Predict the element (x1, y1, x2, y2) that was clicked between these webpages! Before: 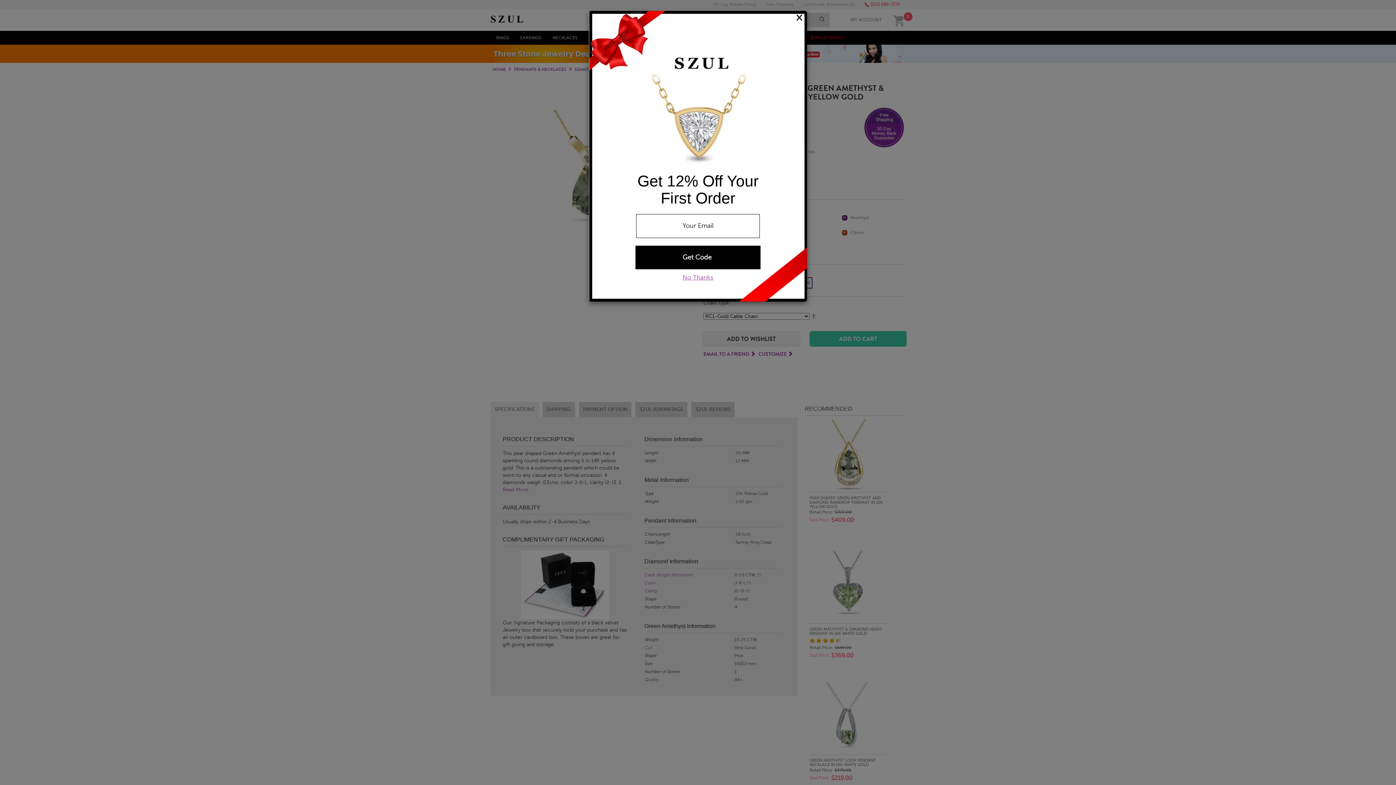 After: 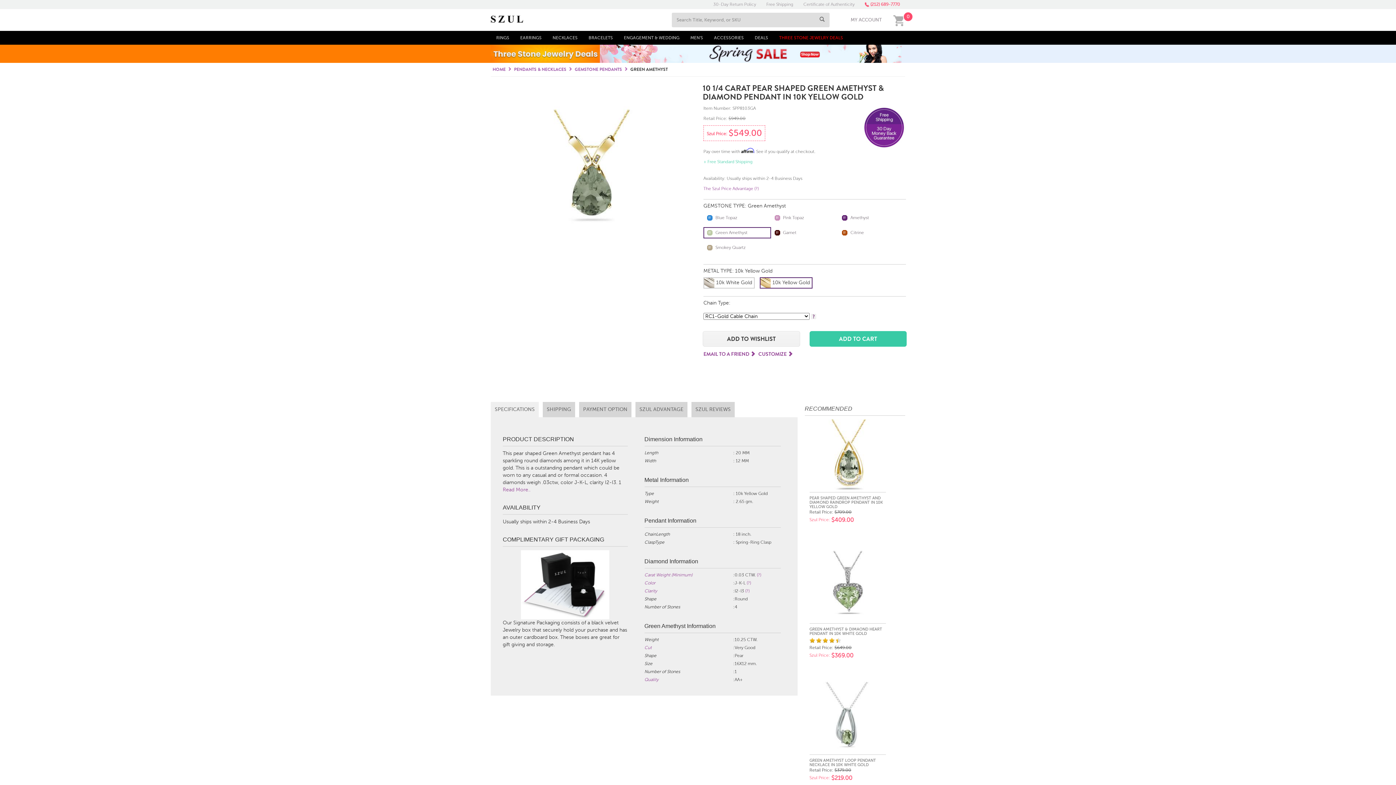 Action: bbox: (682, 274, 713, 281) label: No Thanks